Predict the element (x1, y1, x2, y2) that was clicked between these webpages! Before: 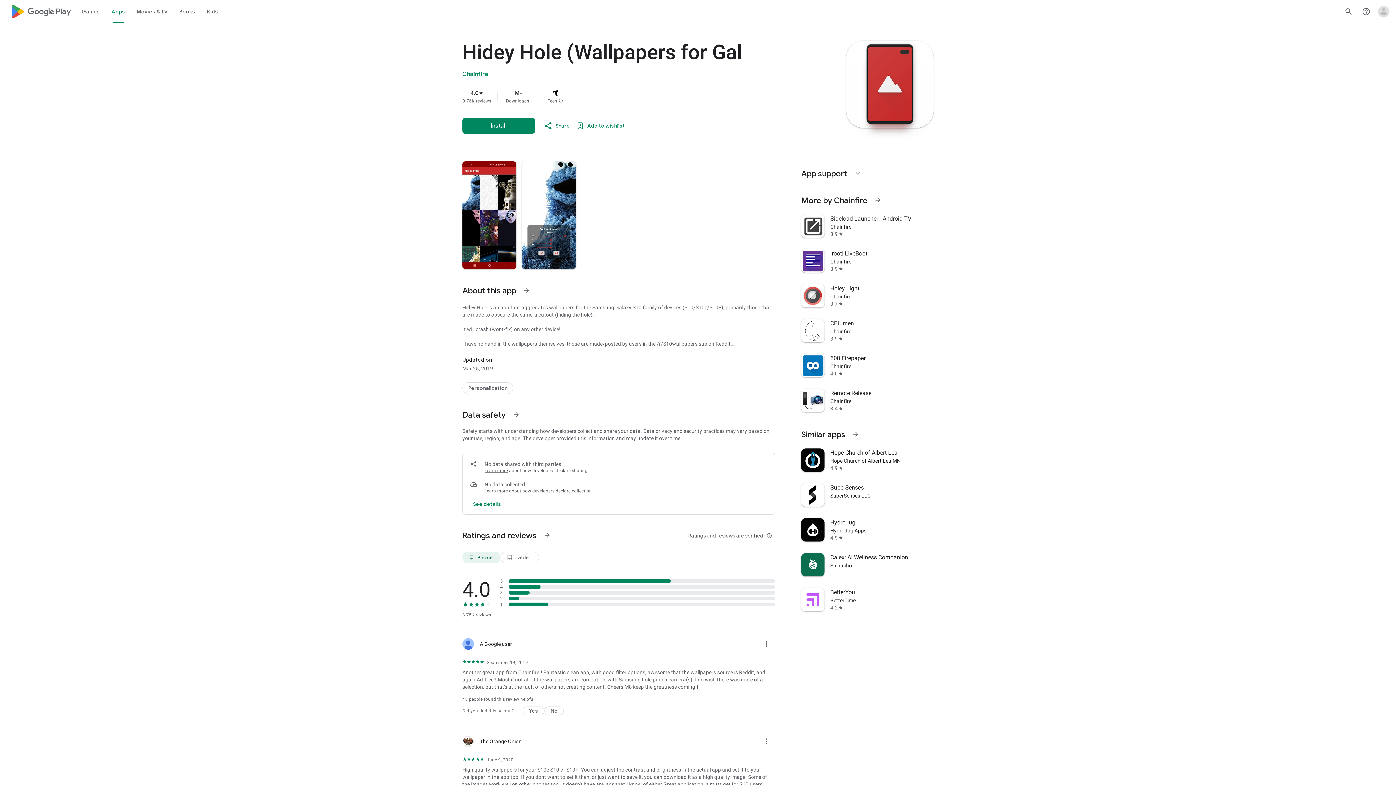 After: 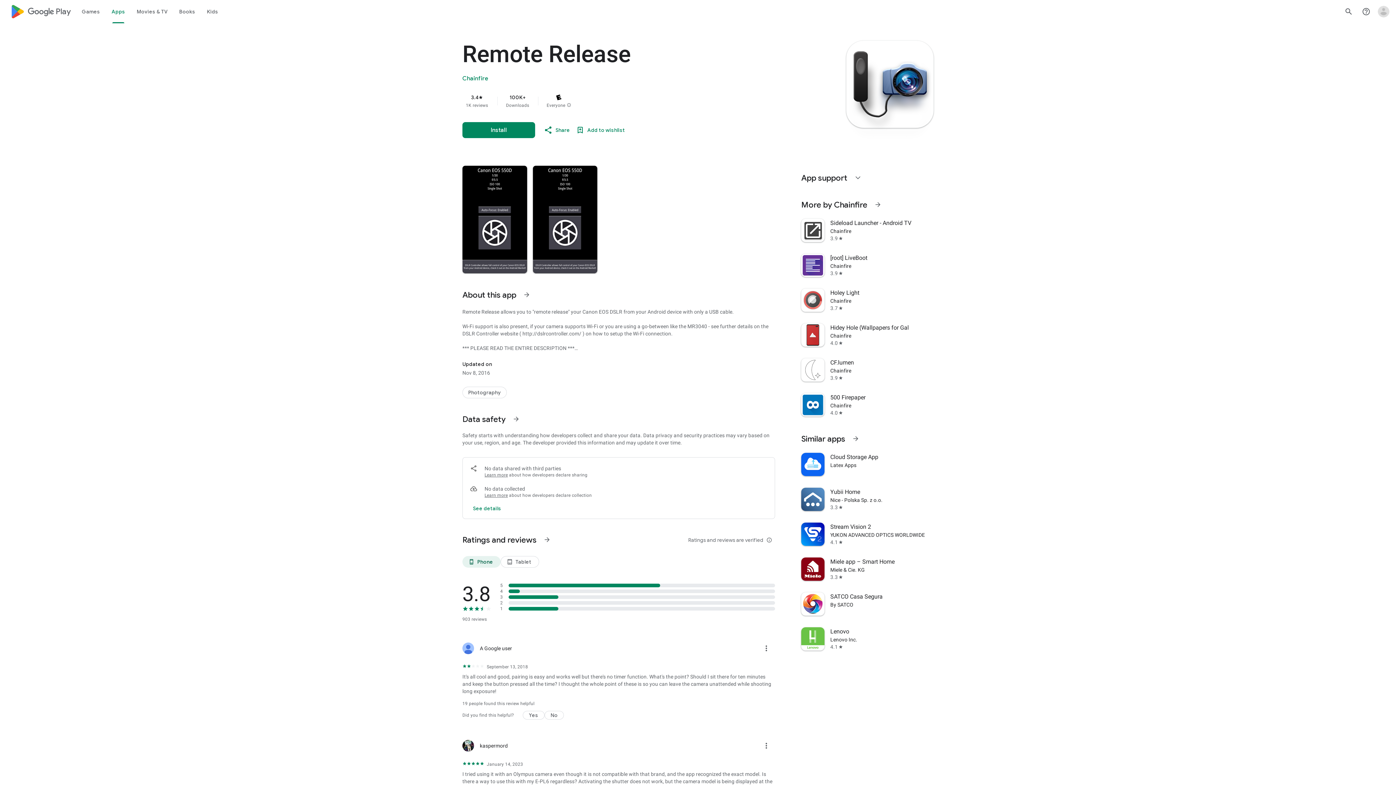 Action: label: Remote Release
Chainfire
3.4
star bbox: (797, 383, 938, 418)